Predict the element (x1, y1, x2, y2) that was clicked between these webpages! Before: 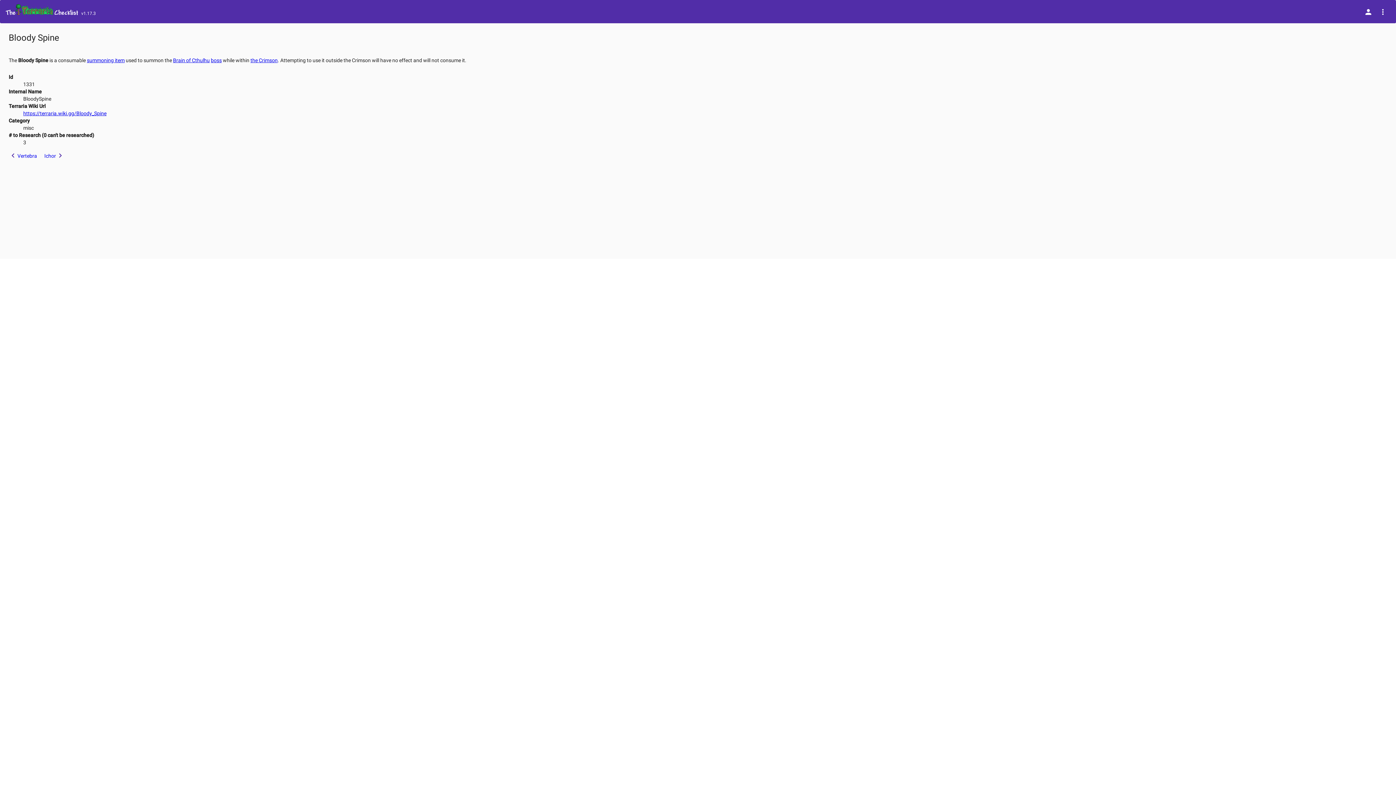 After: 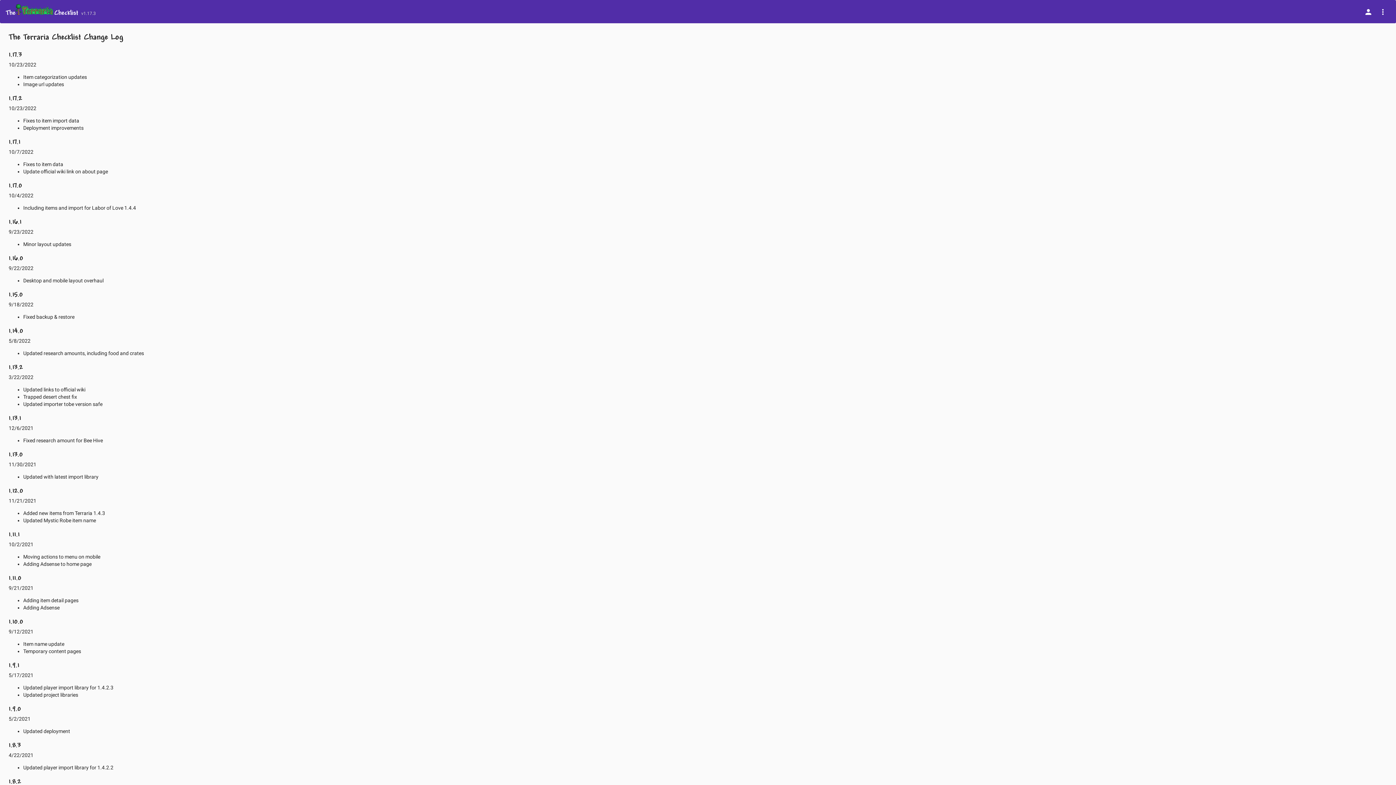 Action: bbox: (80, 10, 95, 16) label:  v1.17.3